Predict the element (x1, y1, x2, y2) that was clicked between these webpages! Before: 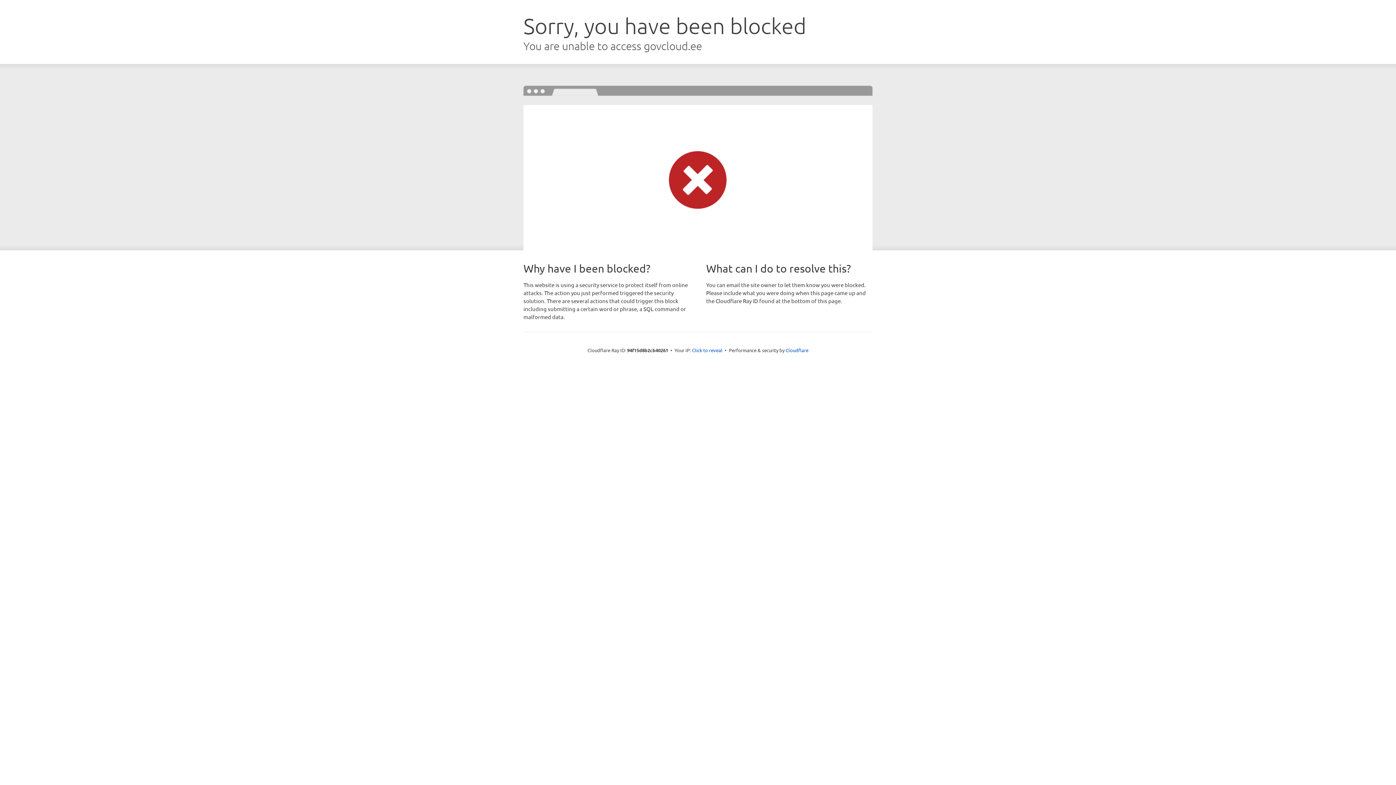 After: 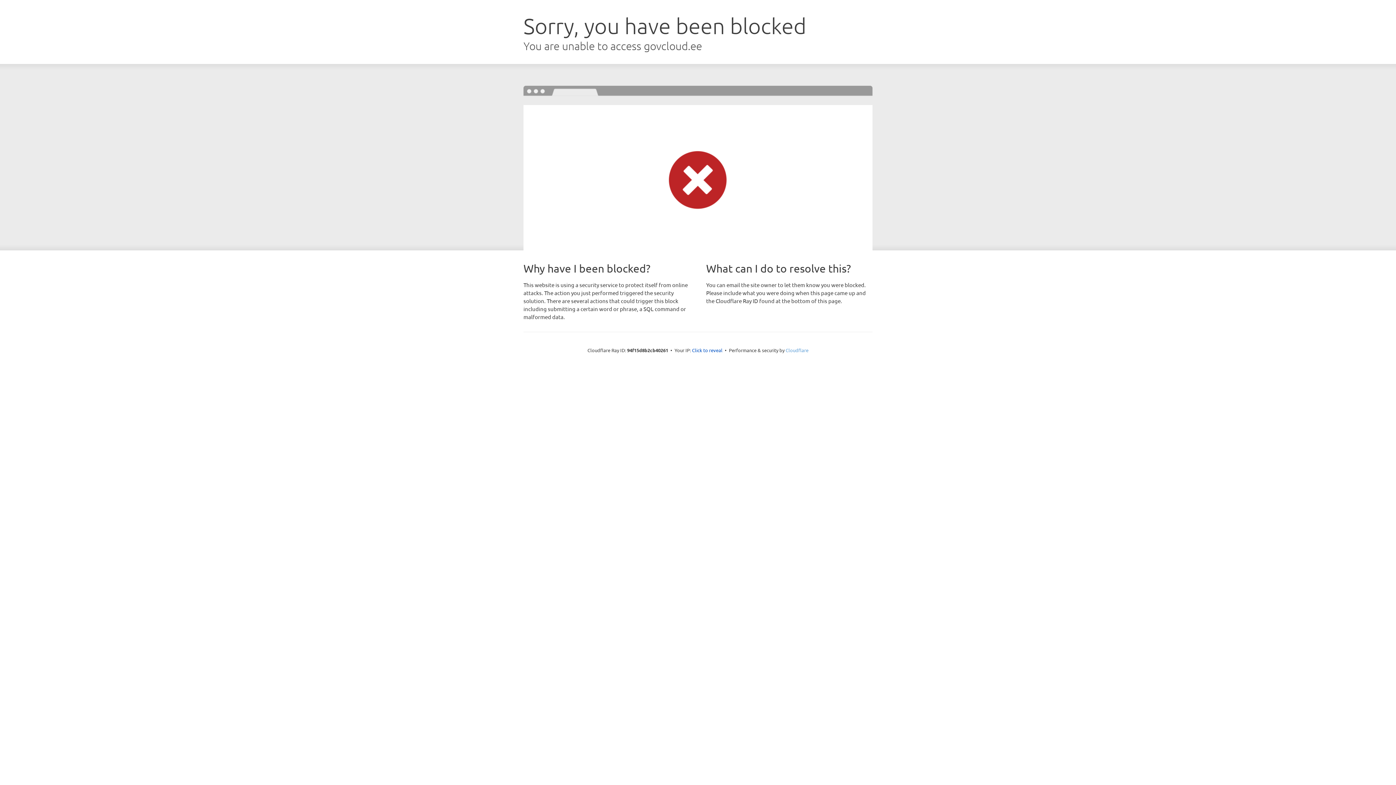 Action: label: Cloudflare bbox: (785, 347, 808, 353)